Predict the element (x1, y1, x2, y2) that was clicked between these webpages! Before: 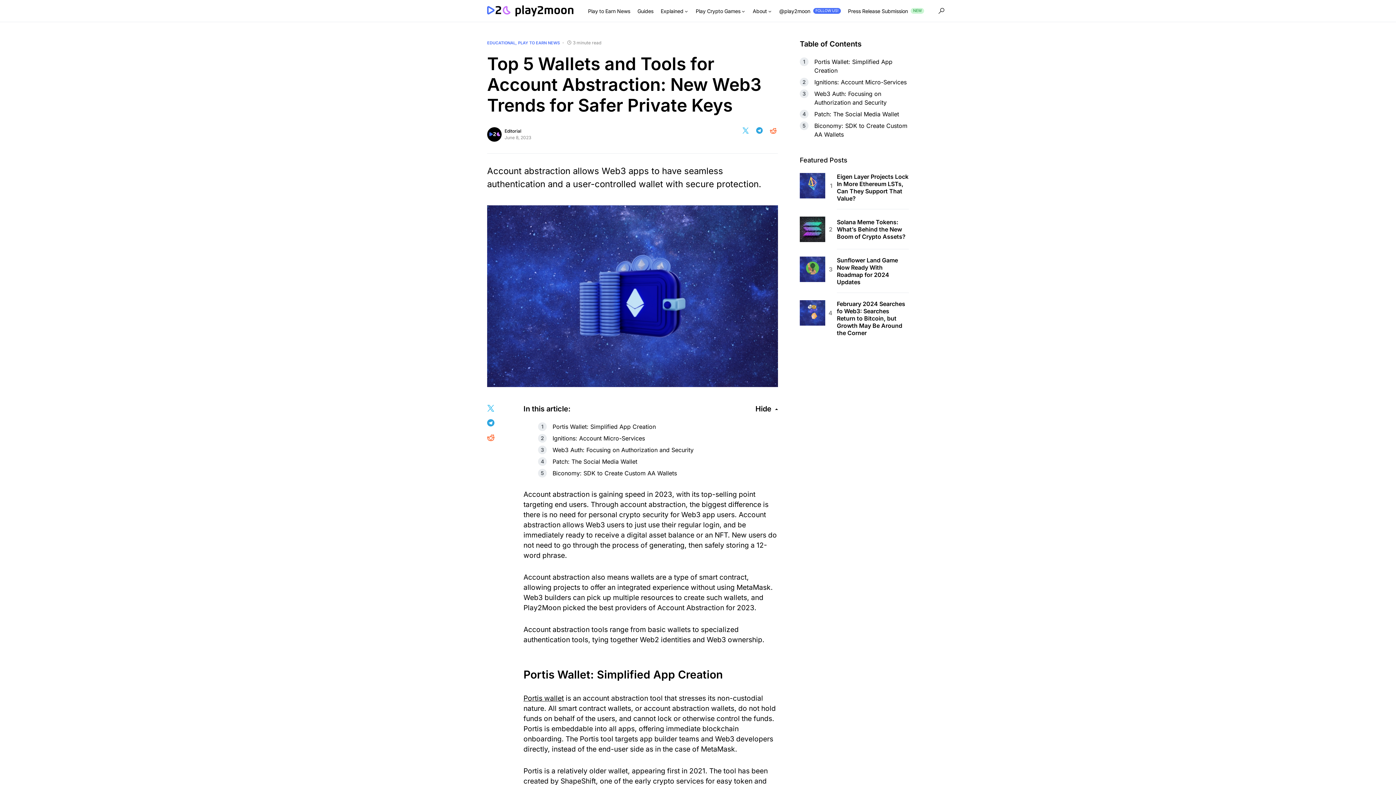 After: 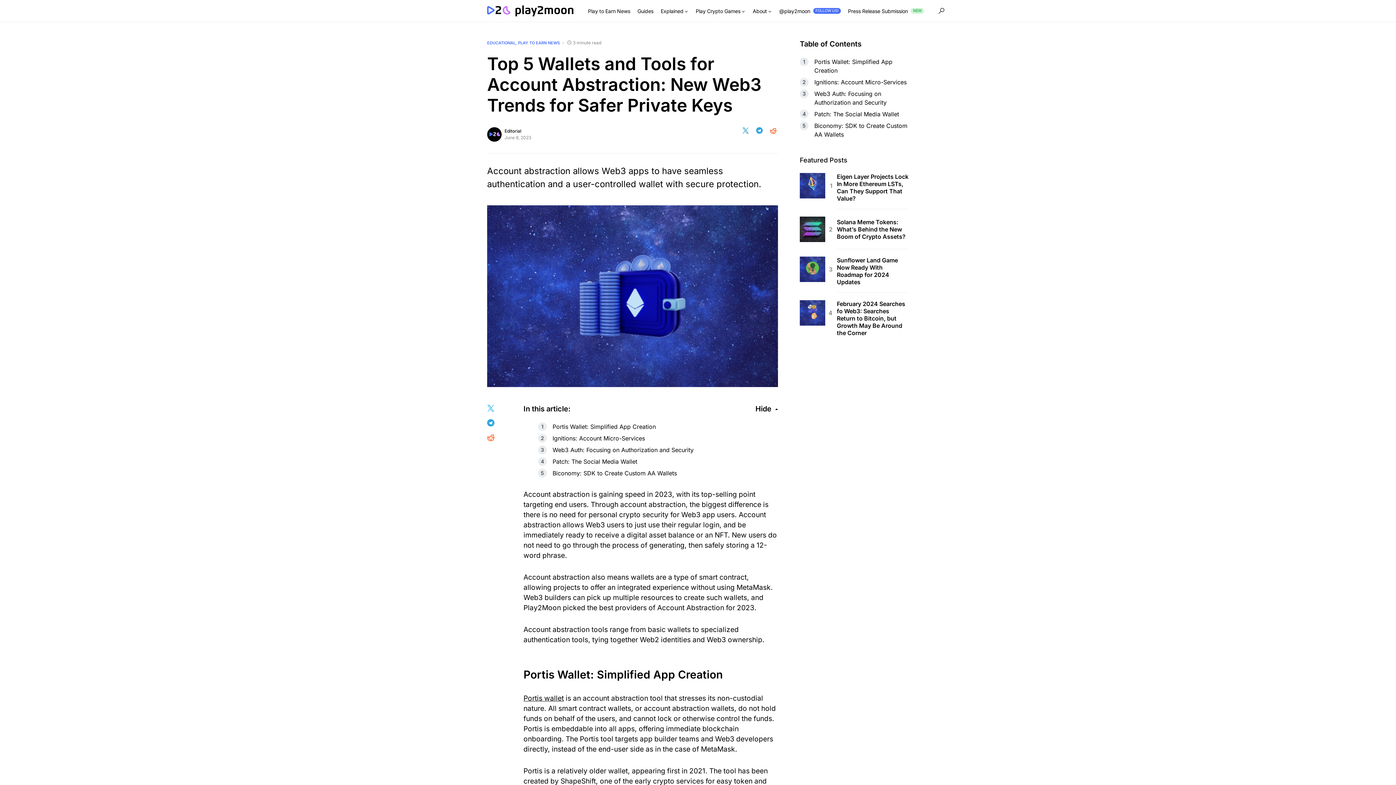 Action: bbox: (741, 127, 750, 133)